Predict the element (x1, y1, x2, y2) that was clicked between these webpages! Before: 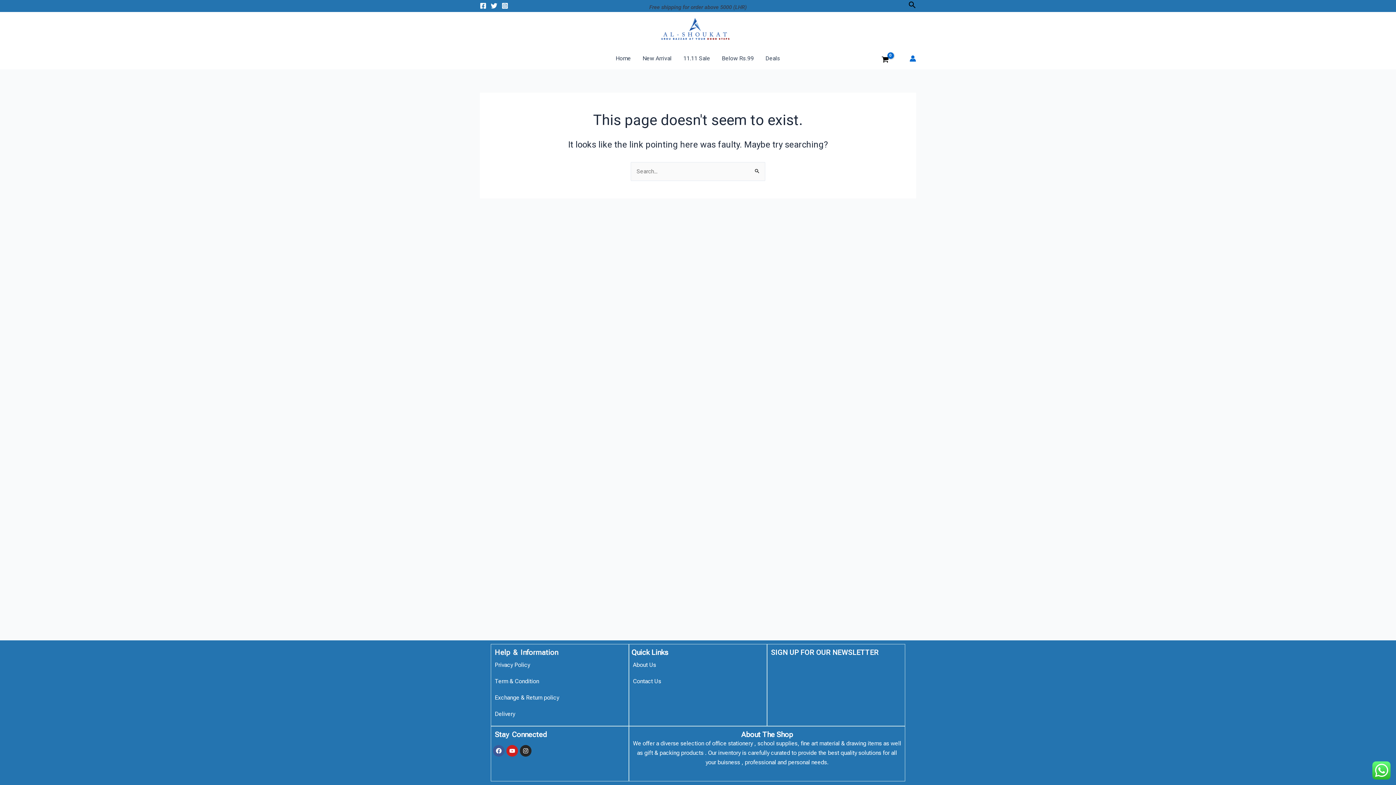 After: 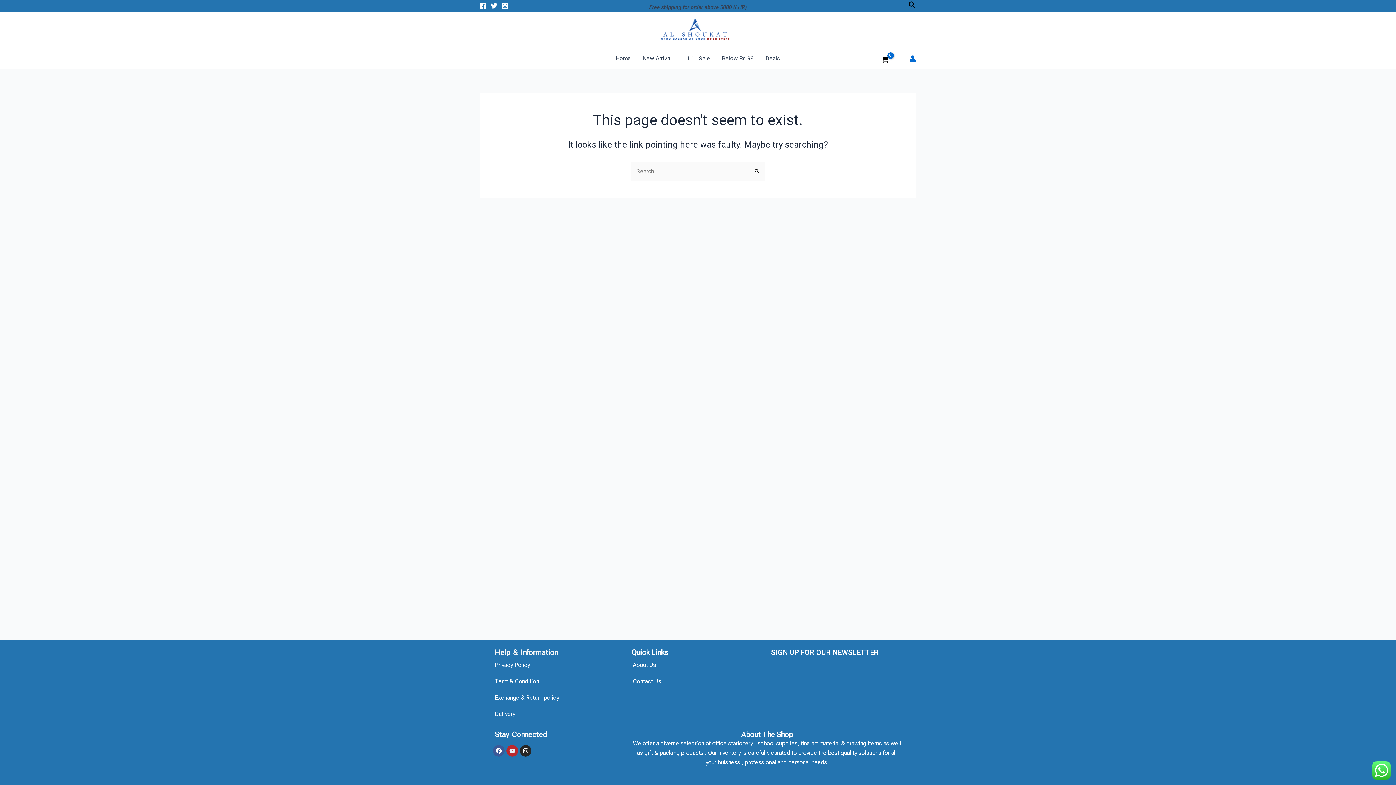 Action: label: Youtube bbox: (506, 745, 518, 757)